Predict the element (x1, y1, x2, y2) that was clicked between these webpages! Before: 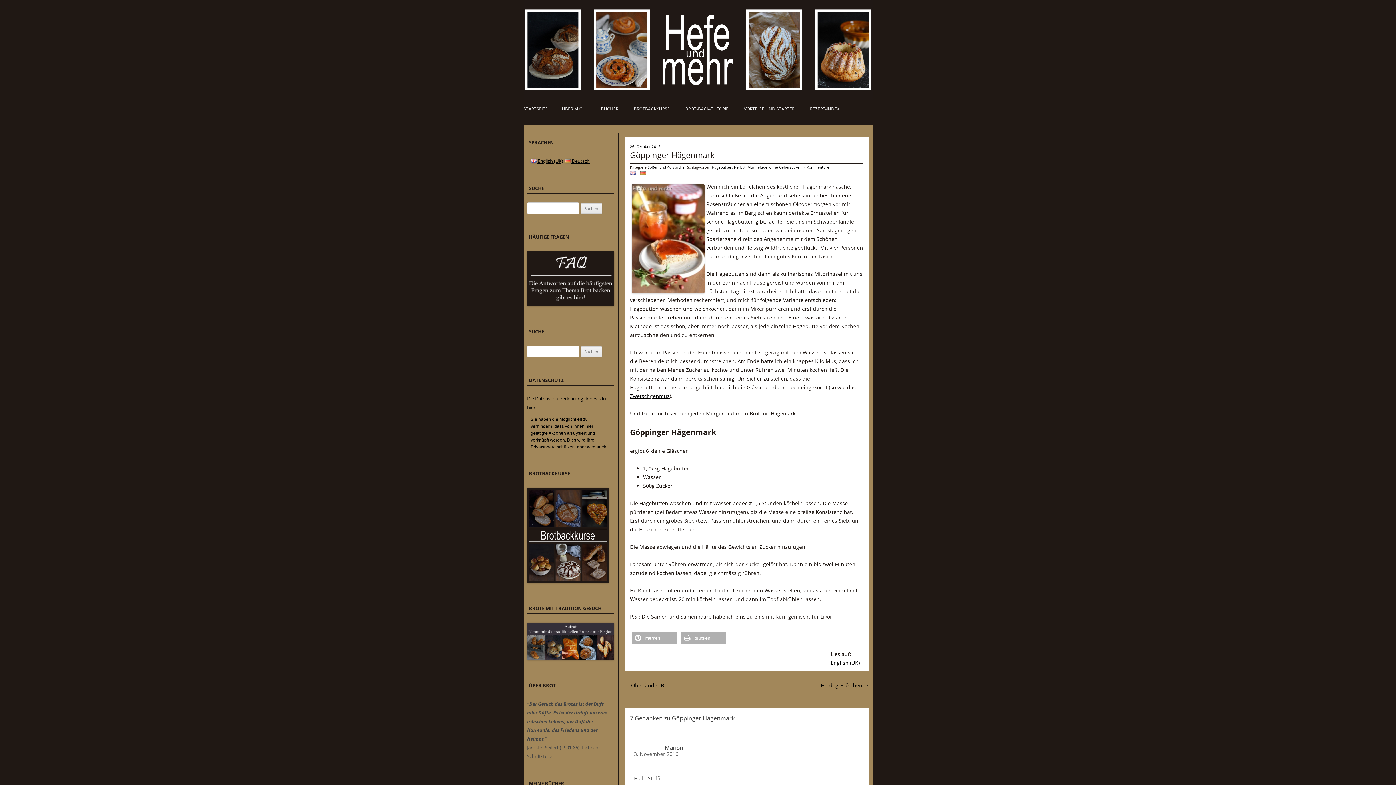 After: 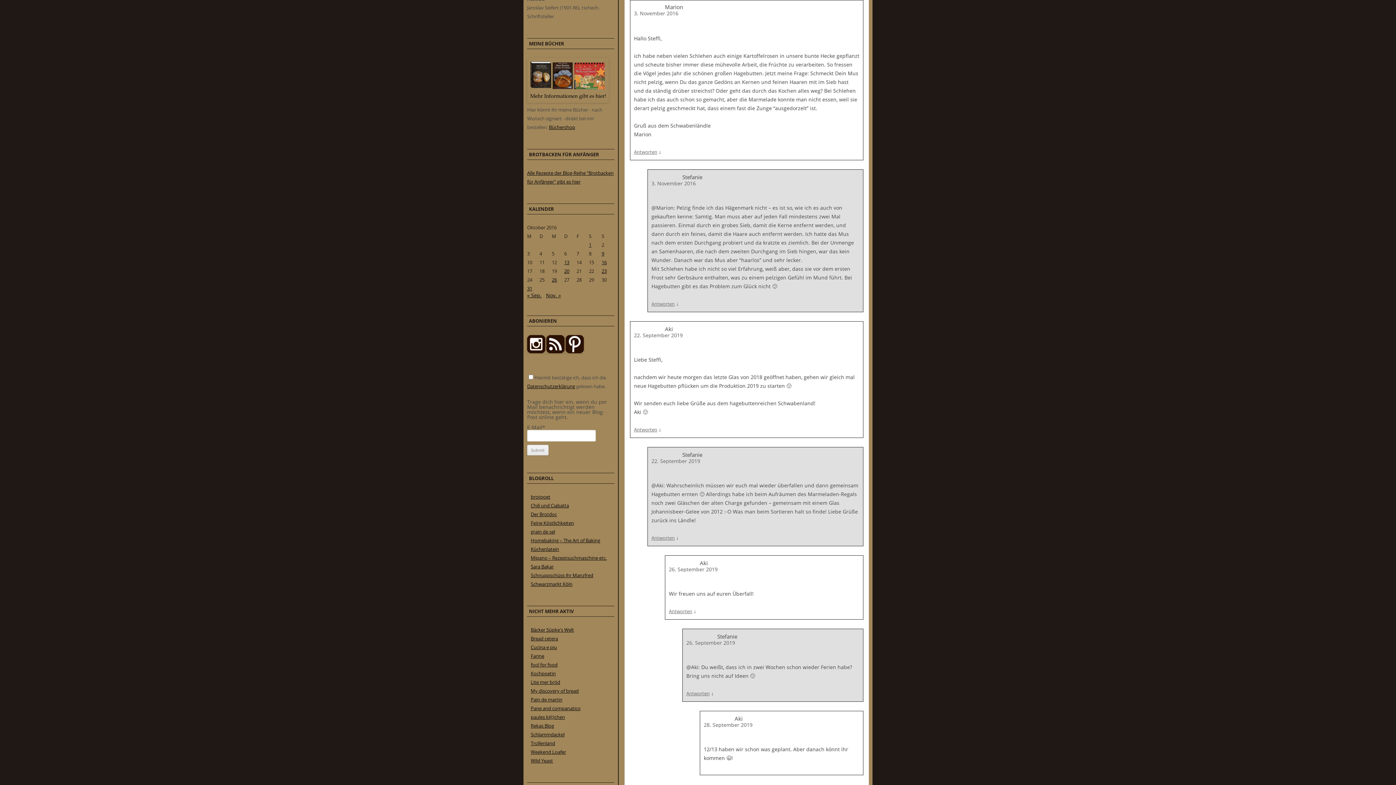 Action: bbox: (634, 750, 678, 757) label: 3. November 2016